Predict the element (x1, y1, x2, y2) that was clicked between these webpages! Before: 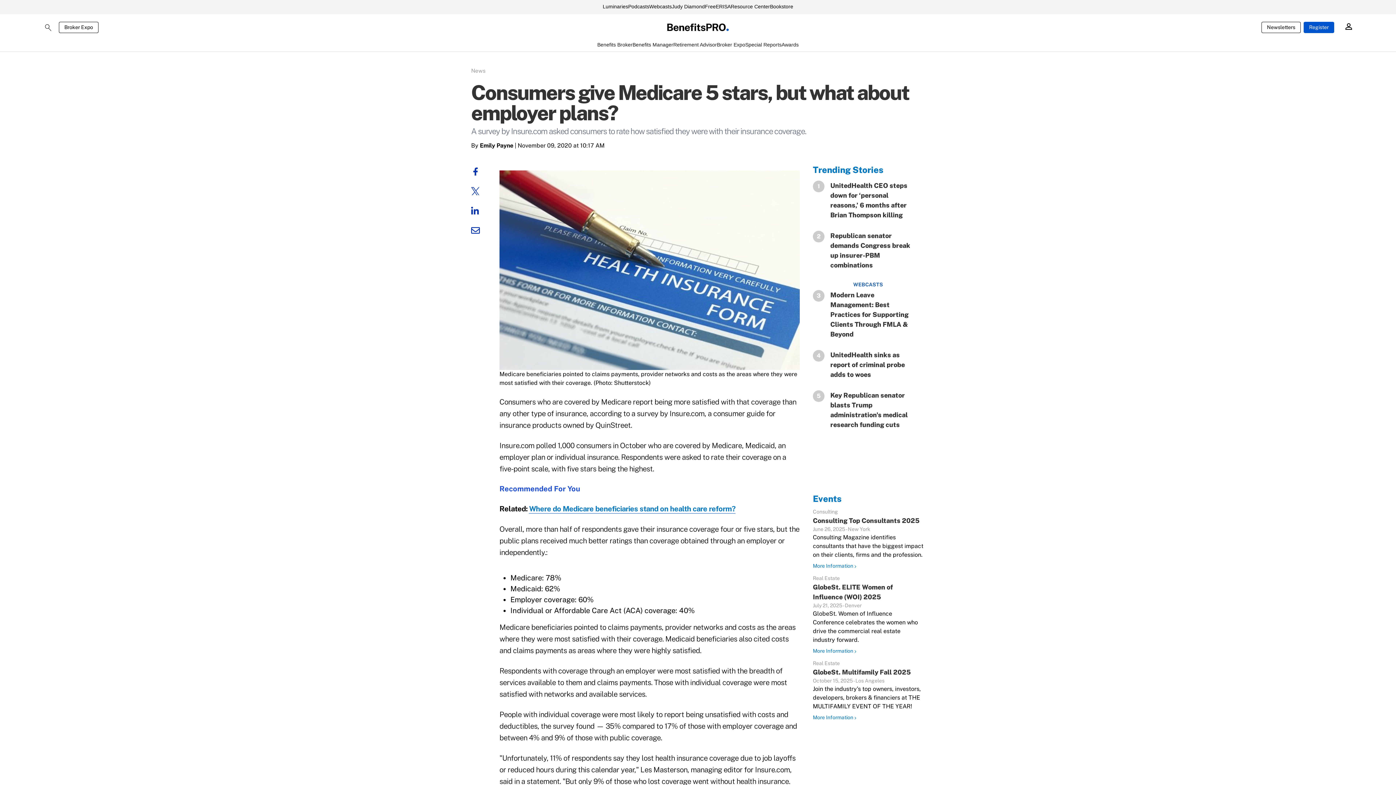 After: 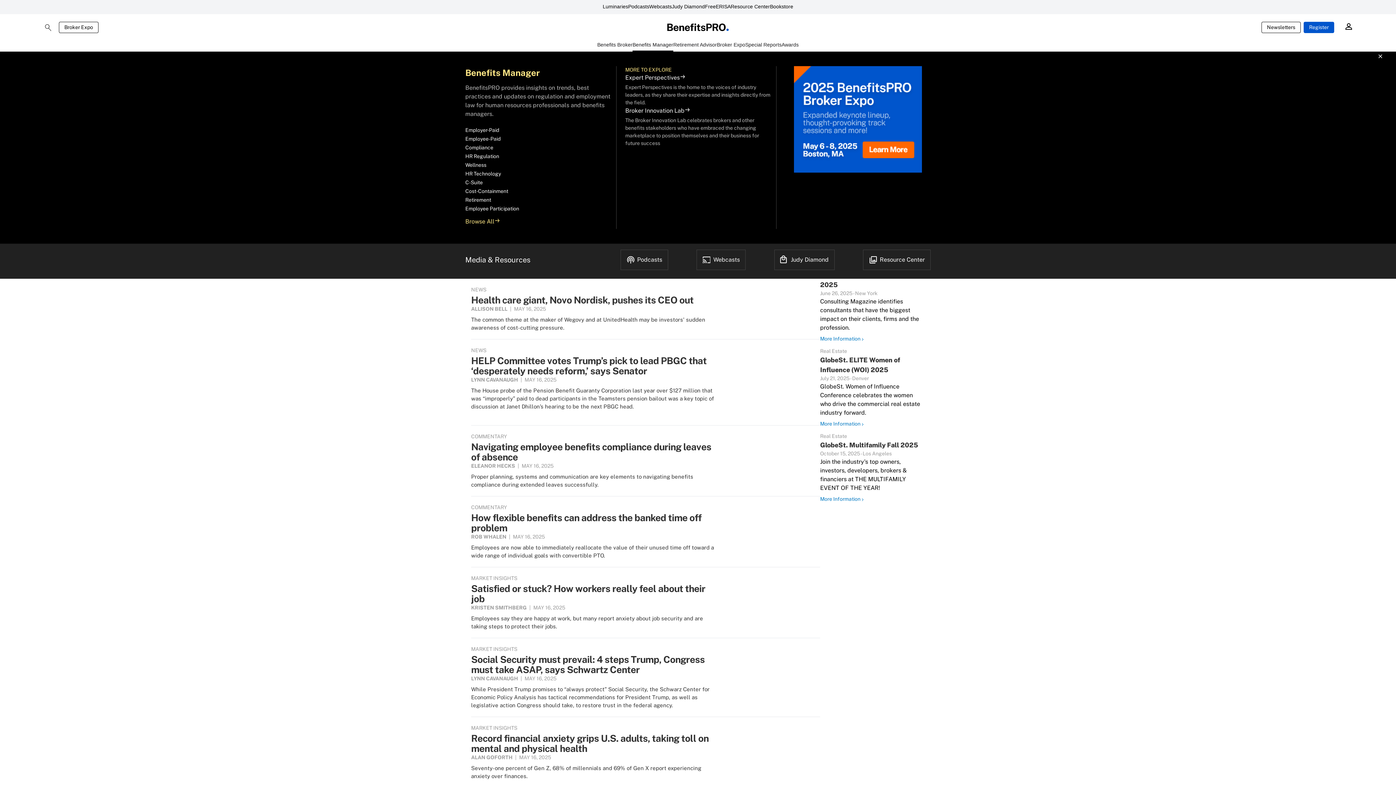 Action: bbox: (632, 41, 673, 51) label: Benefits Manager